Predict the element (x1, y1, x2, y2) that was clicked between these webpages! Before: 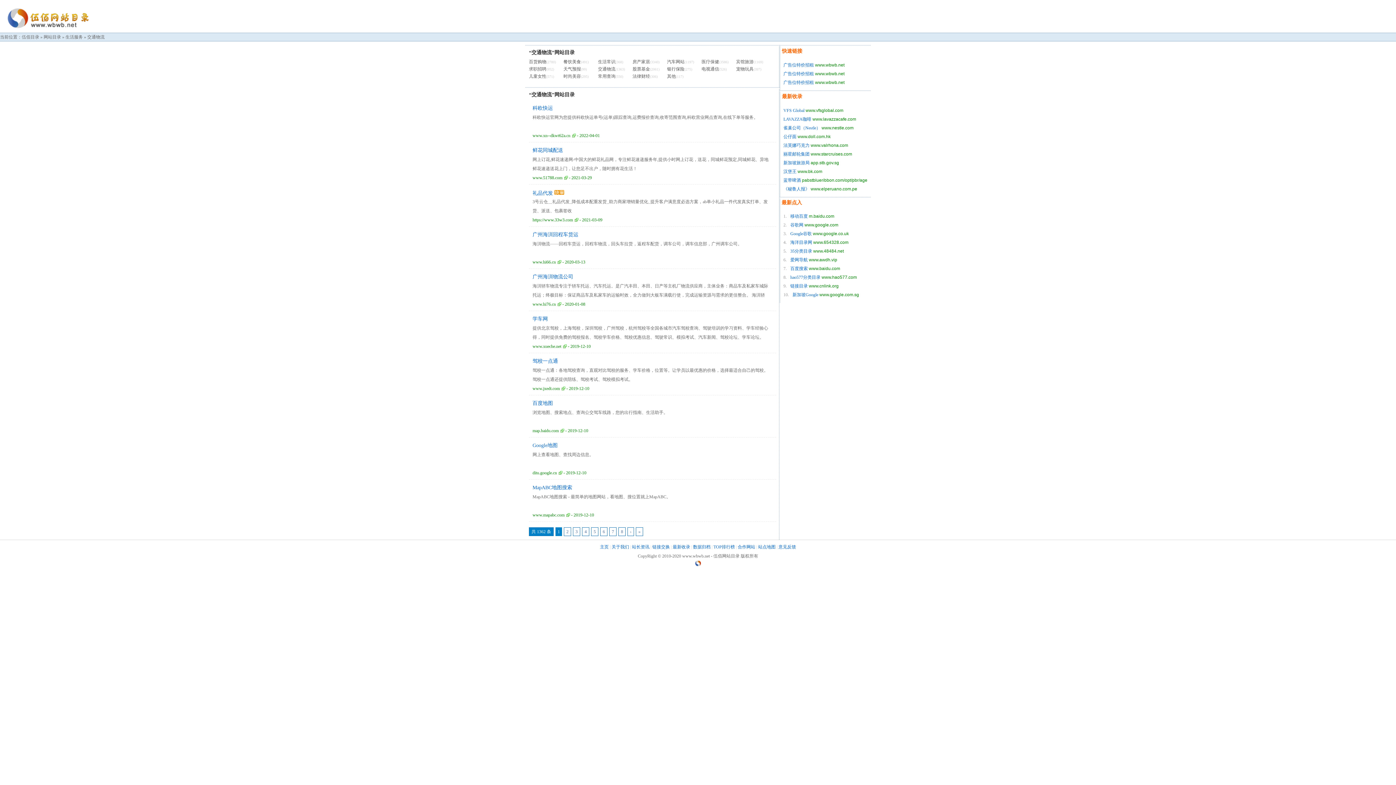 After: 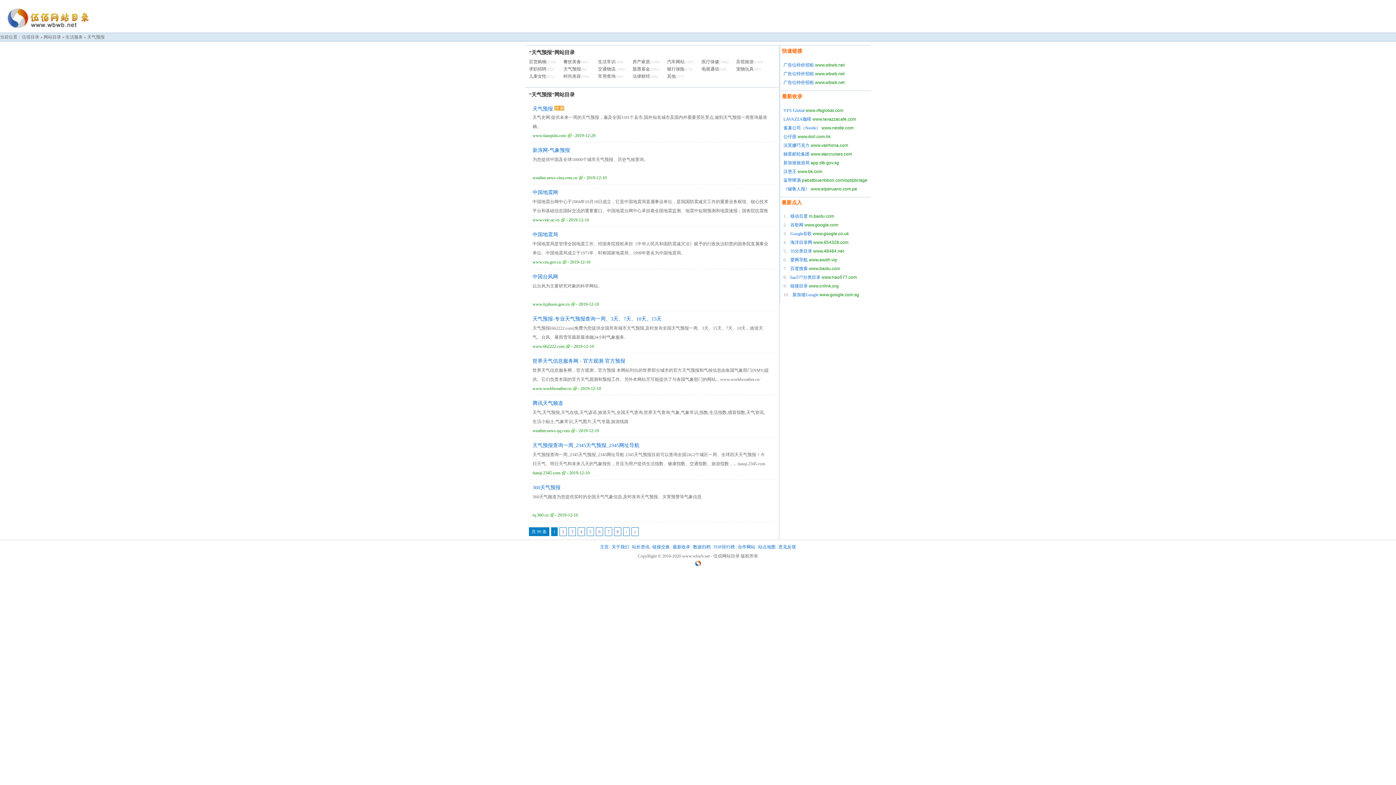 Action: bbox: (563, 66, 581, 71) label: 天气预报